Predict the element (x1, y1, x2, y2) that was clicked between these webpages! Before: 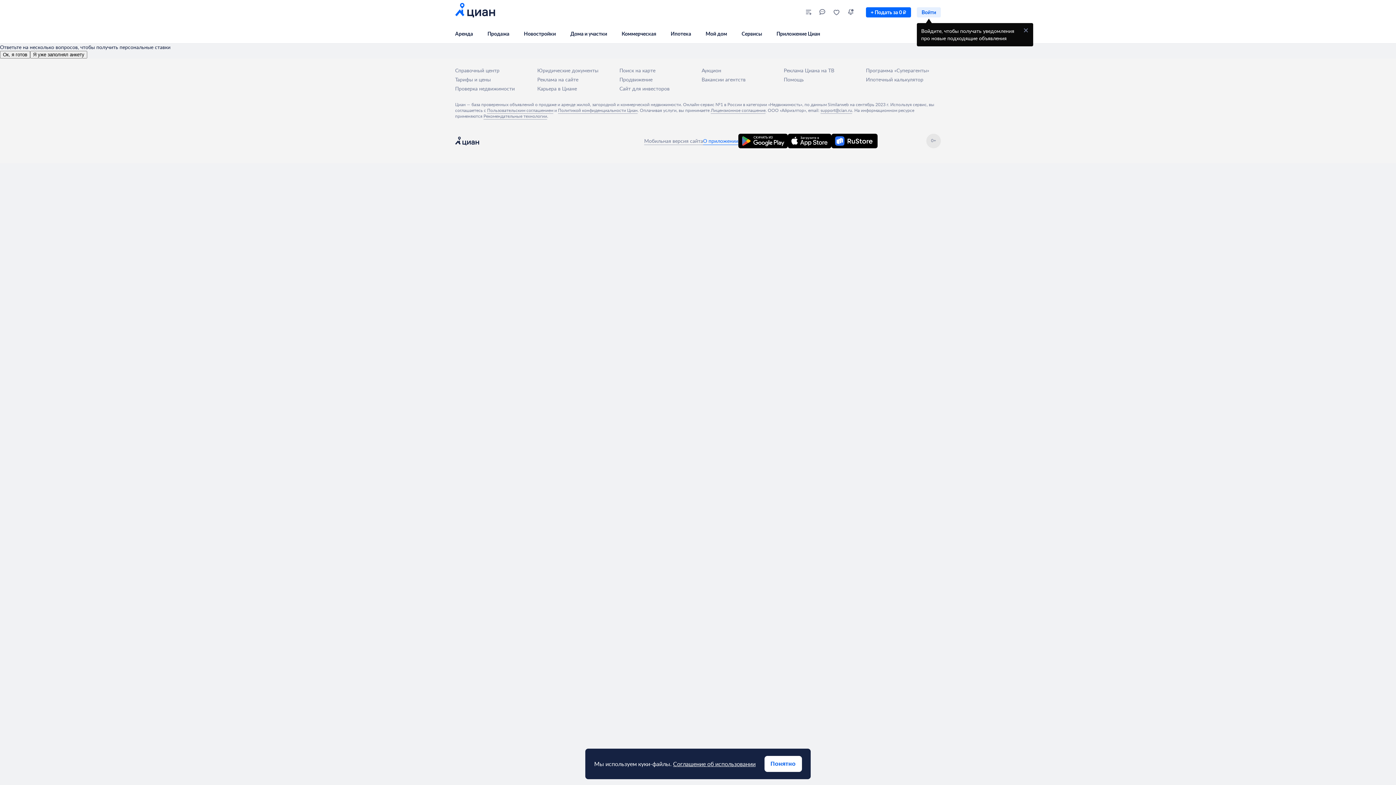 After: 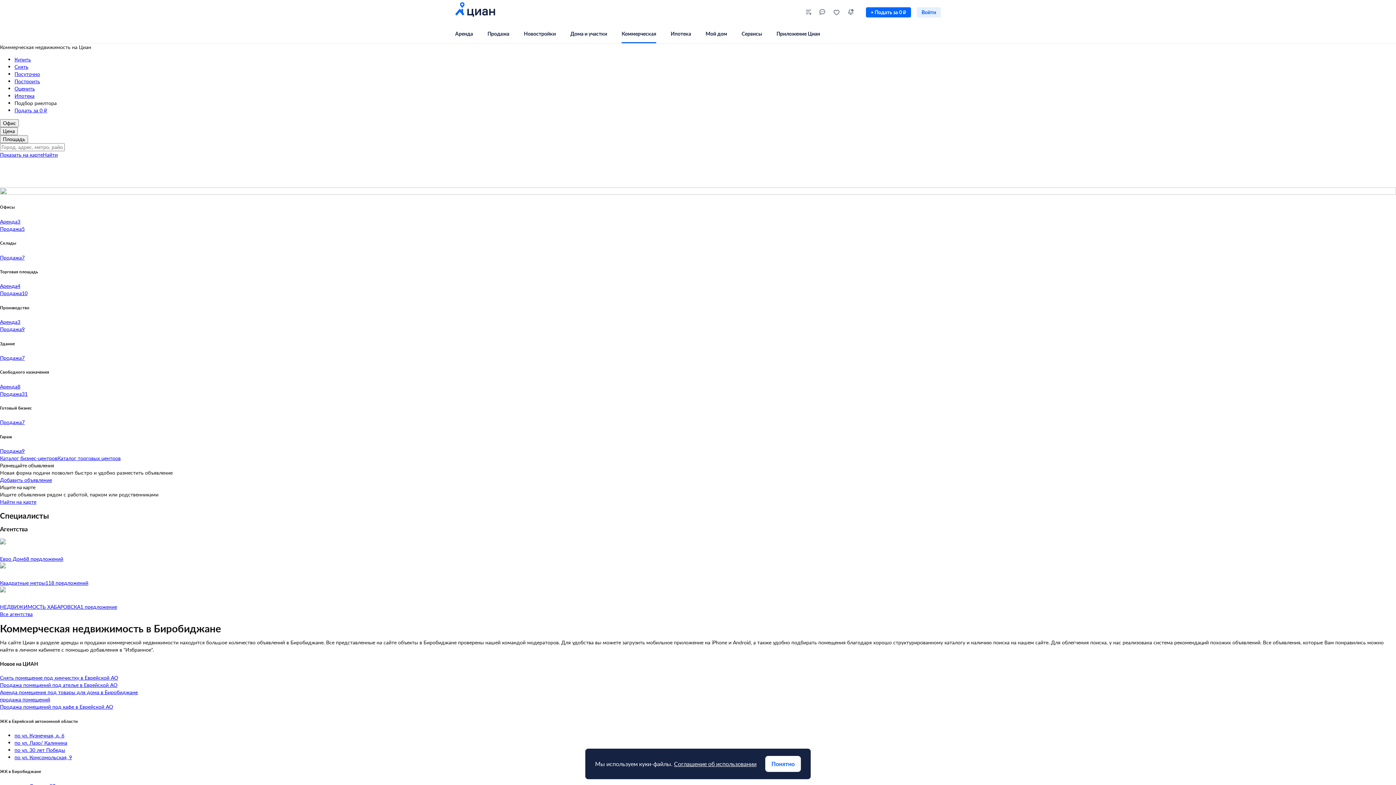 Action: label: Коммерческая bbox: (621, 24, 670, 43)